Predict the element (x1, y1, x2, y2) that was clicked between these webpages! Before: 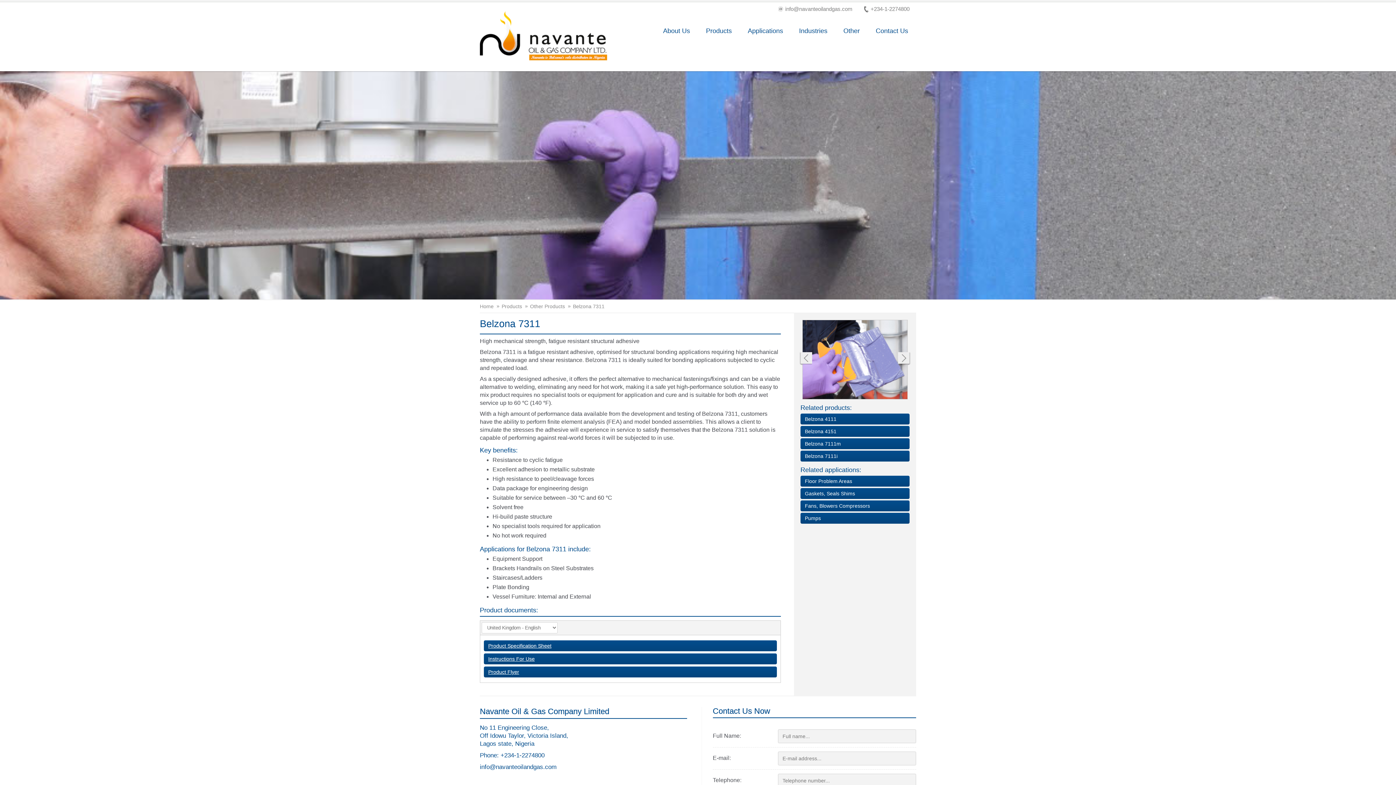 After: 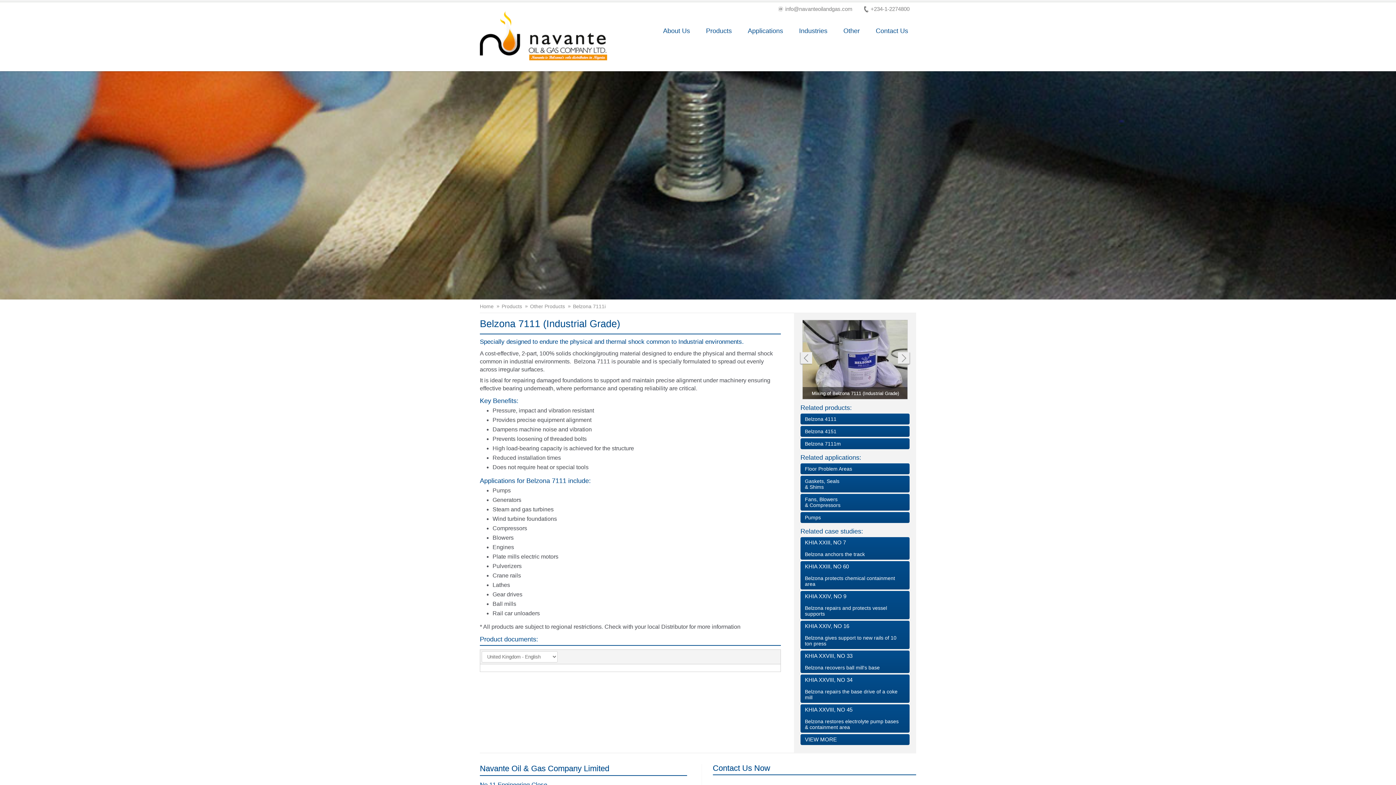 Action: bbox: (800, 450, 909, 461) label: Belzona 7111i